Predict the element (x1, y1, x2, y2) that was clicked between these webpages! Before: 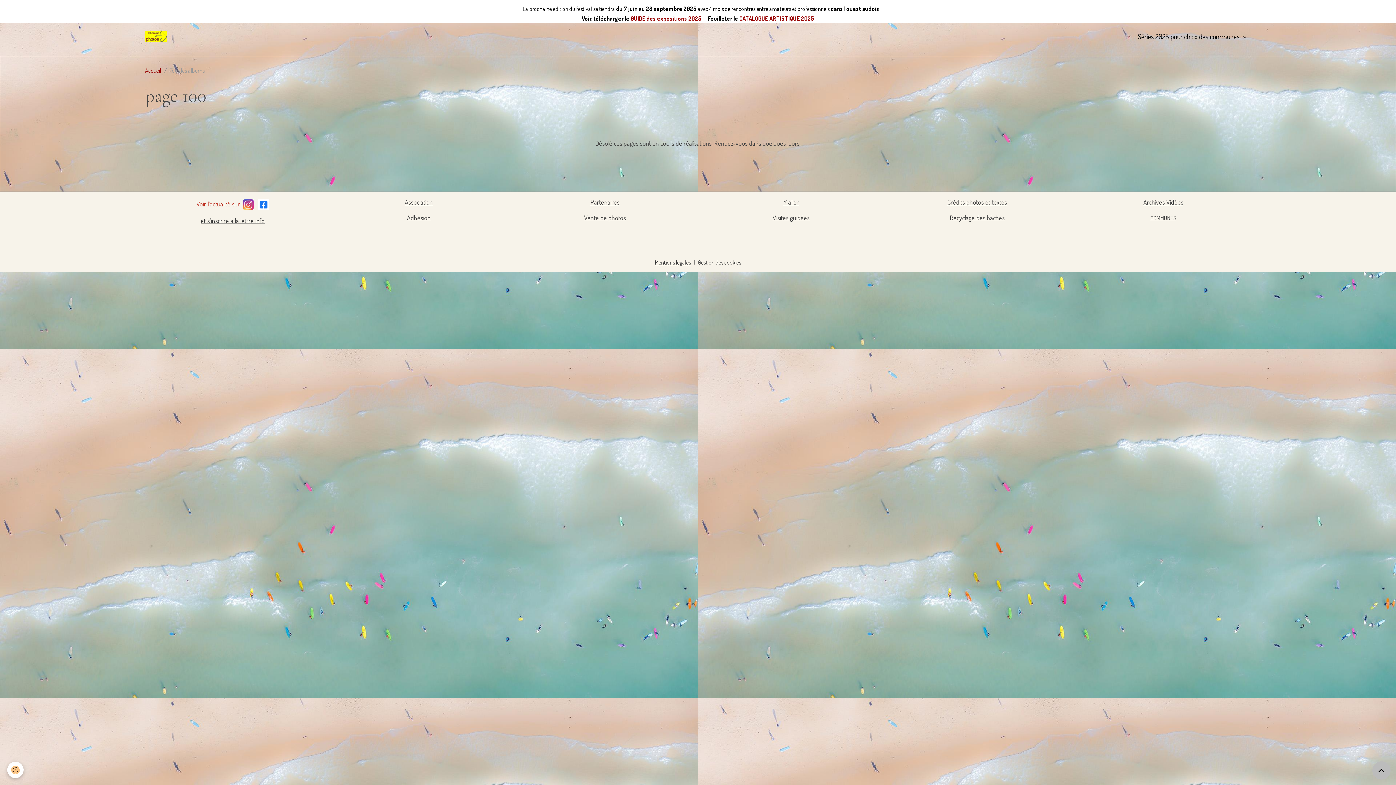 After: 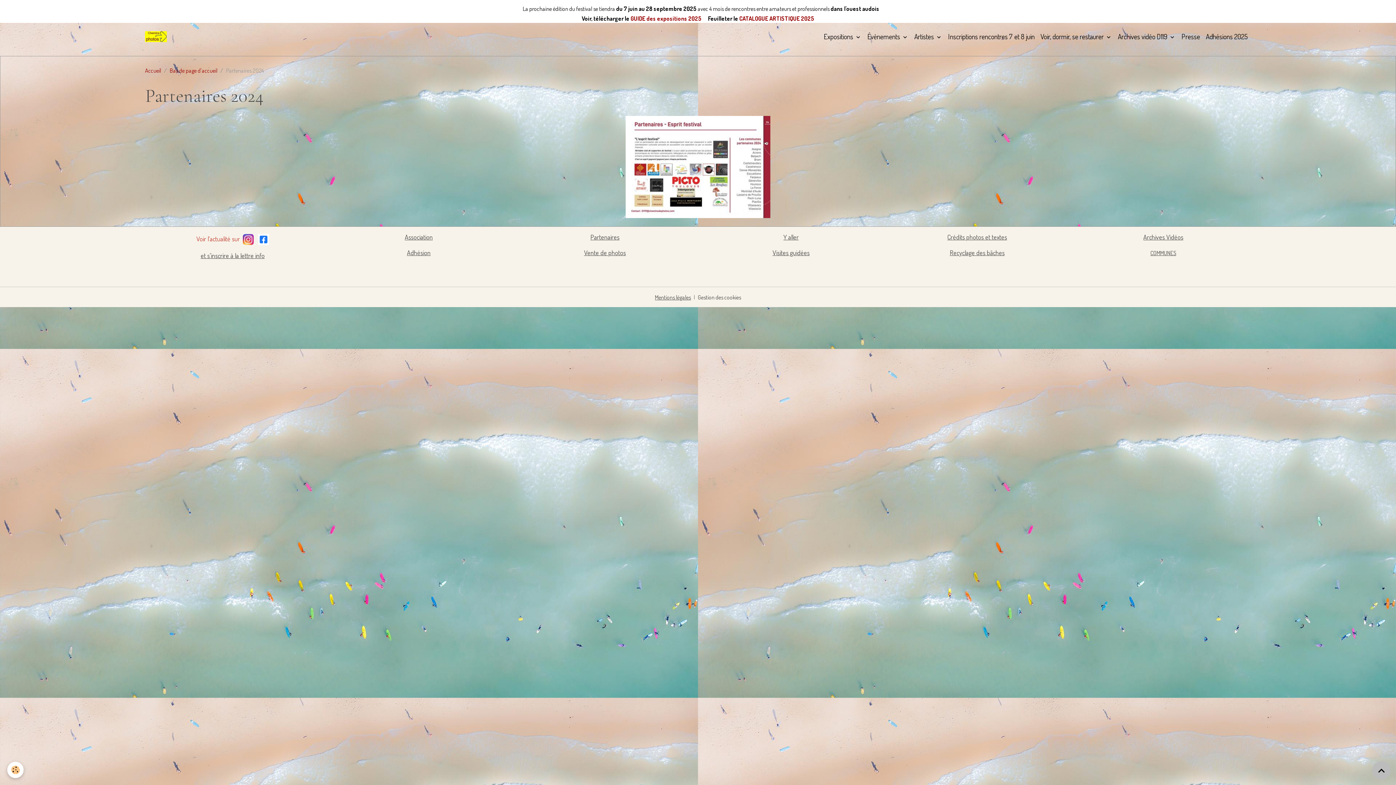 Action: bbox: (590, 198, 619, 206) label: Partenaires